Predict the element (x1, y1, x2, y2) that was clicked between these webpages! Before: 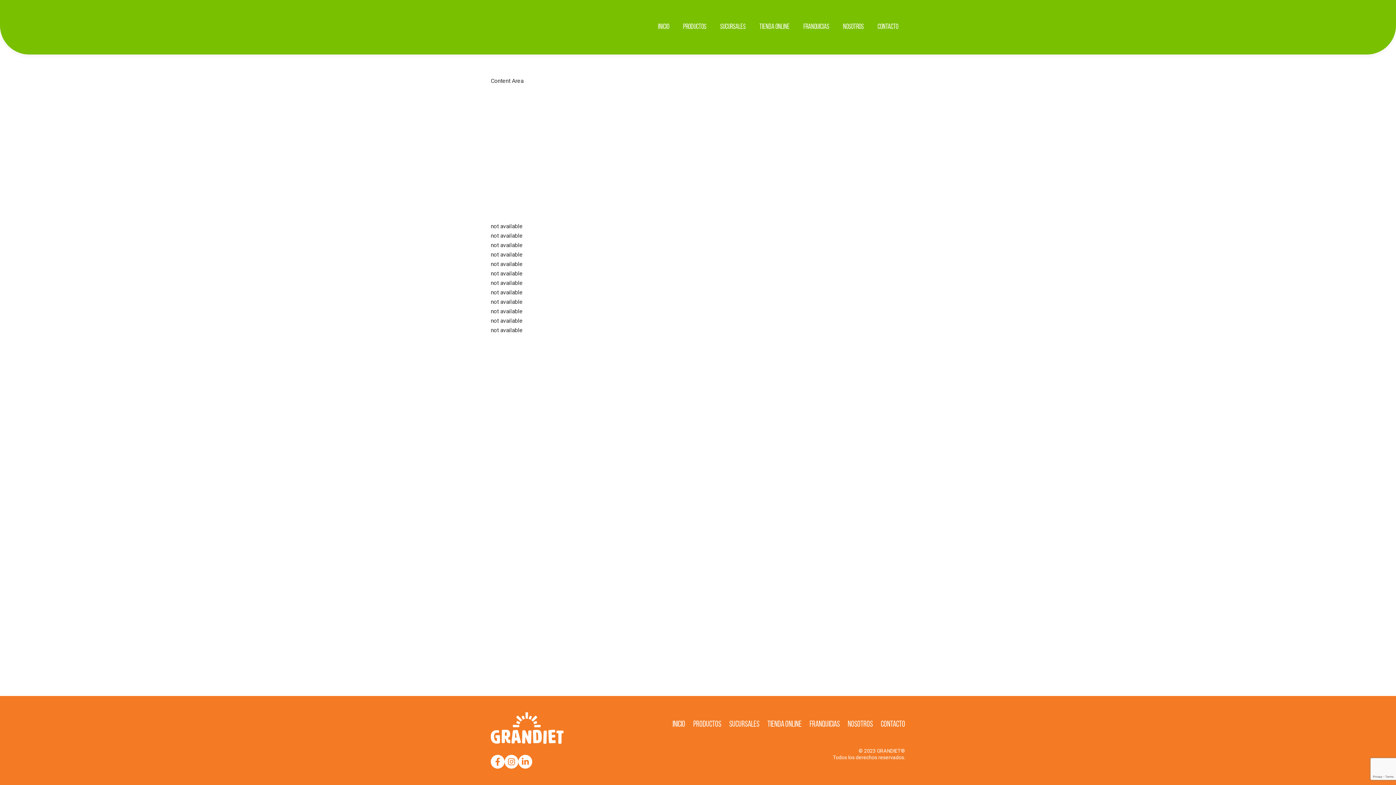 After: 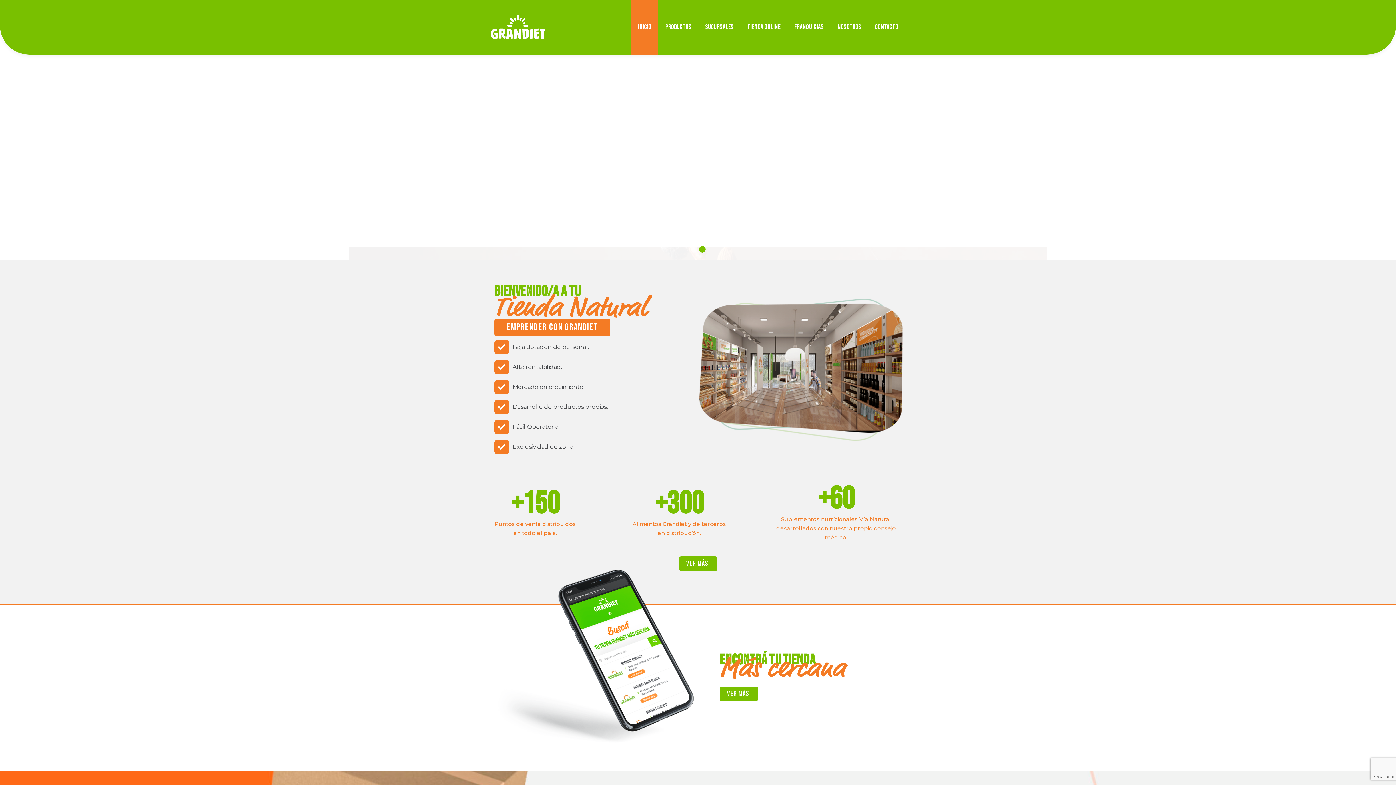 Action: bbox: (651, 0, 676, 54) label: Inicio